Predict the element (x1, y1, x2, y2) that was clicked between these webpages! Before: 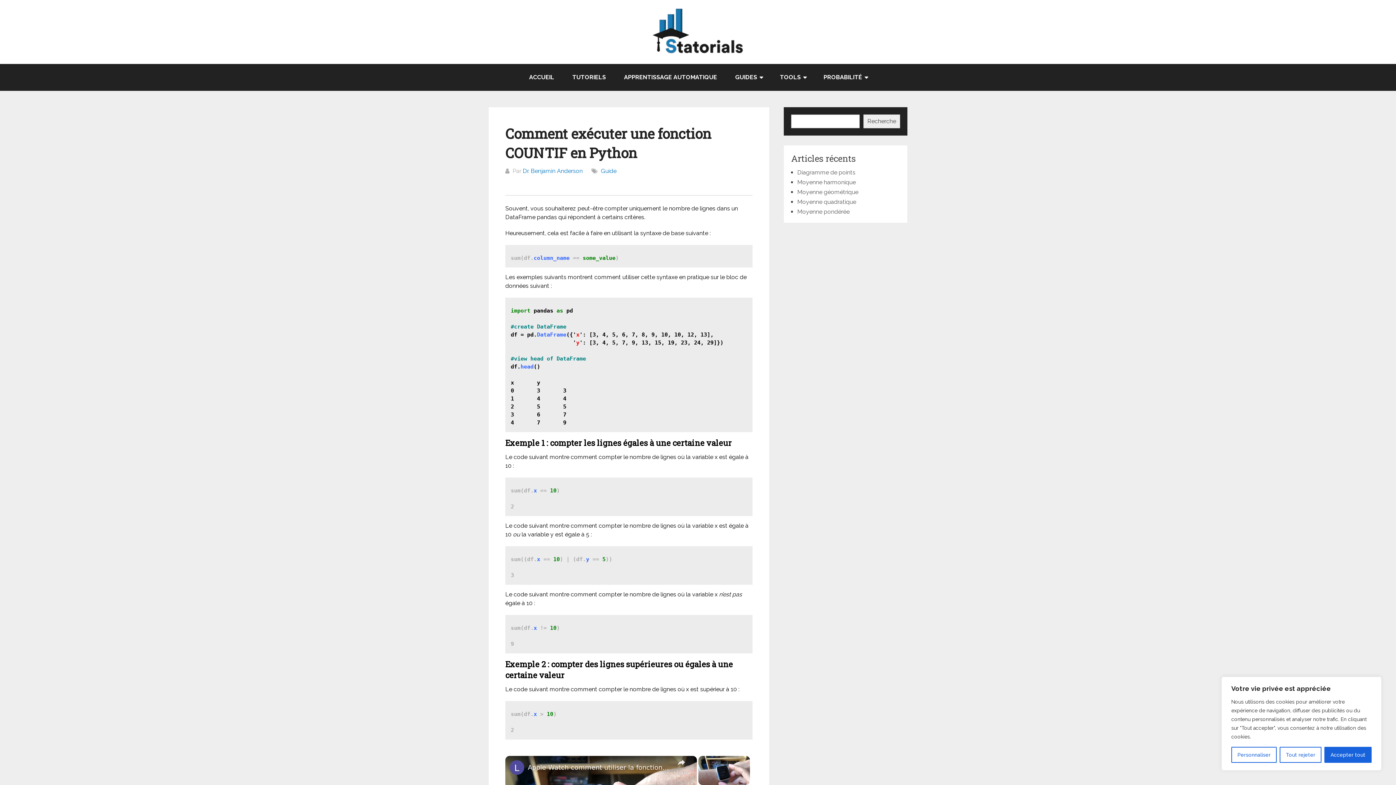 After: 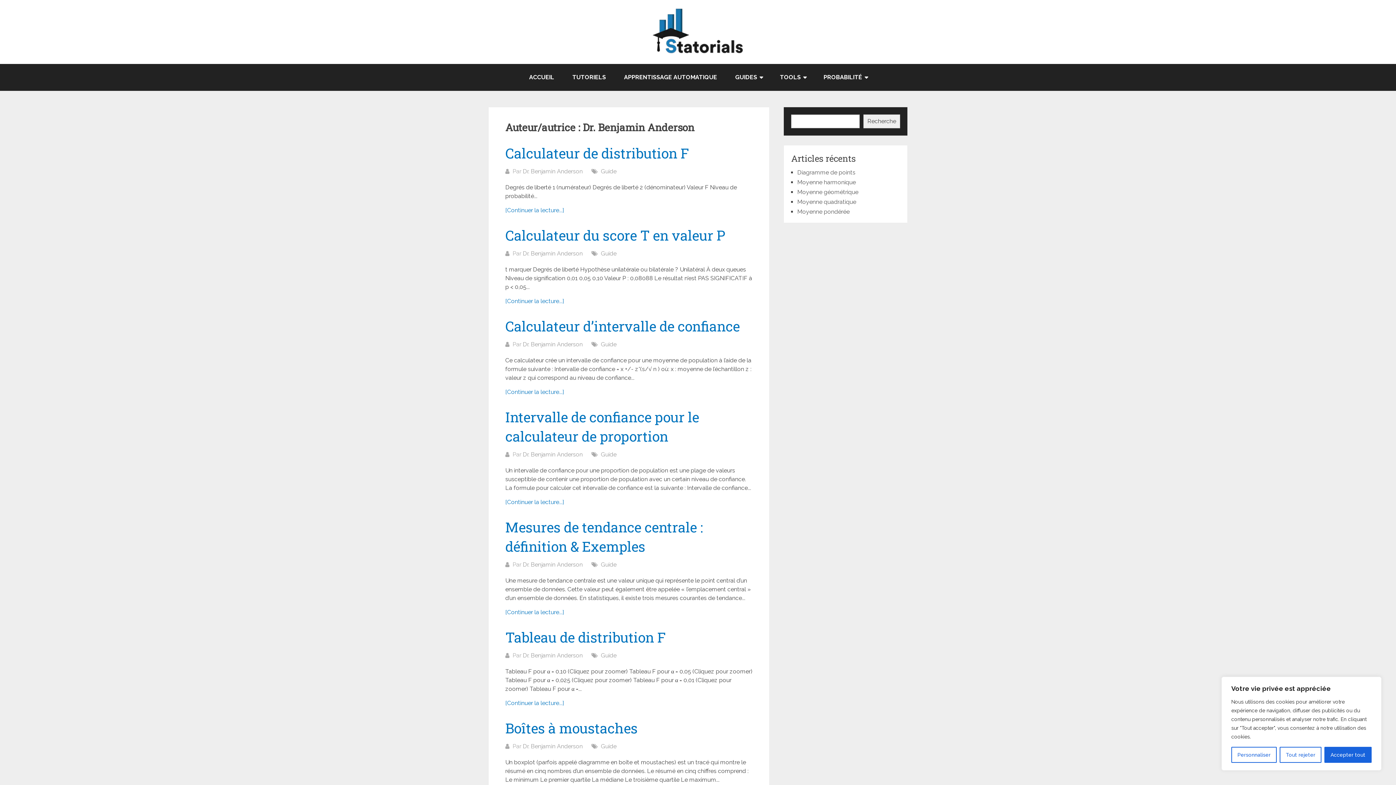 Action: label: Dr. Benjamin Anderson bbox: (522, 167, 582, 174)